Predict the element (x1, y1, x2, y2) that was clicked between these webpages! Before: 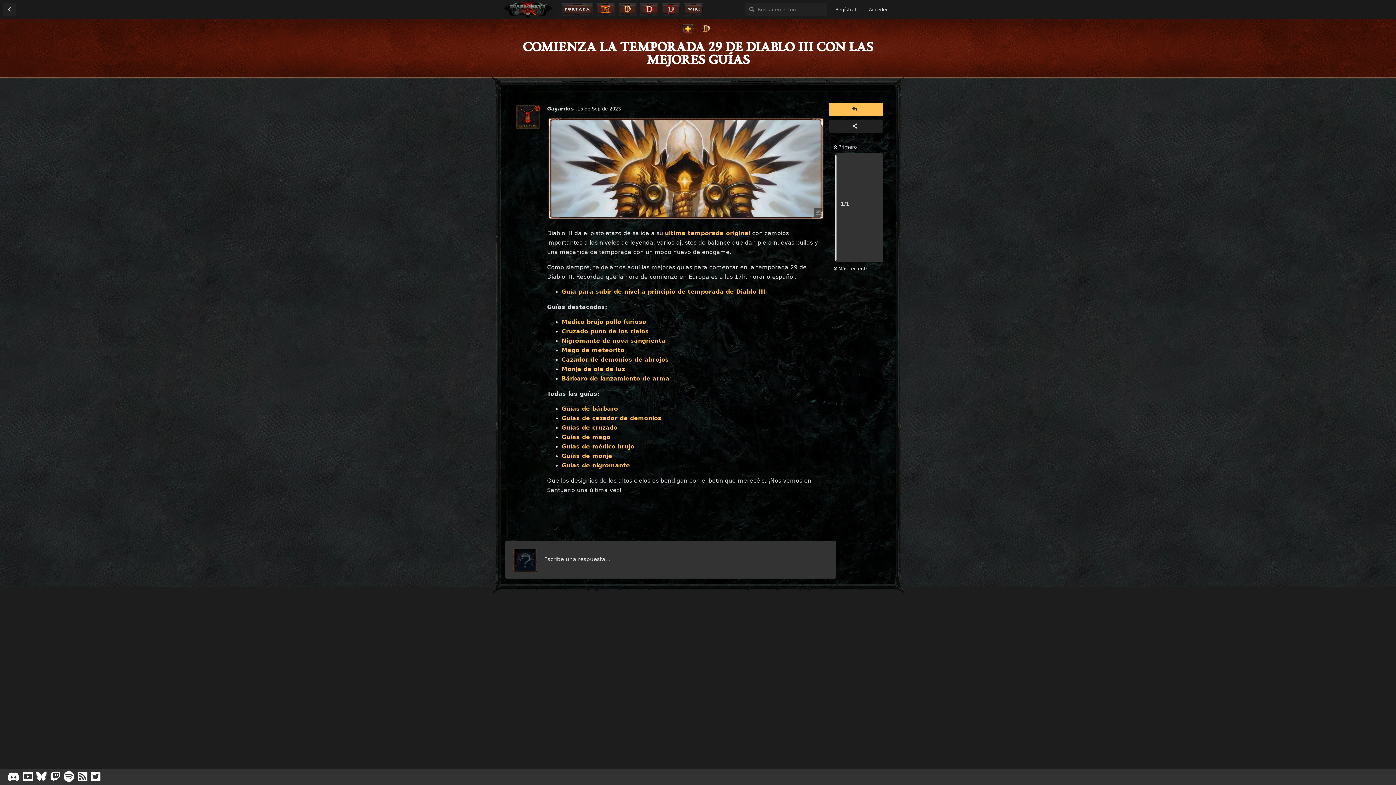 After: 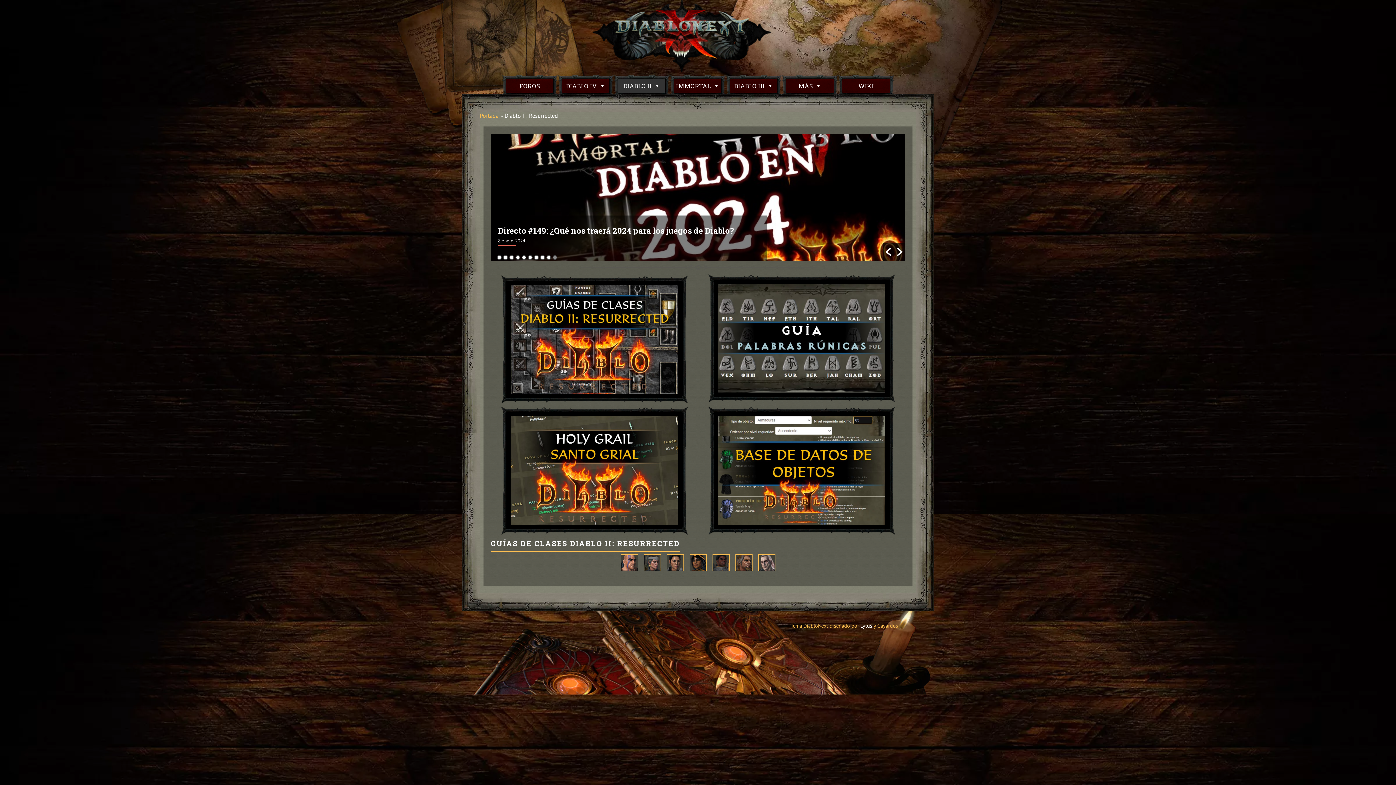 Action: bbox: (596, 2, 614, 21) label: ​